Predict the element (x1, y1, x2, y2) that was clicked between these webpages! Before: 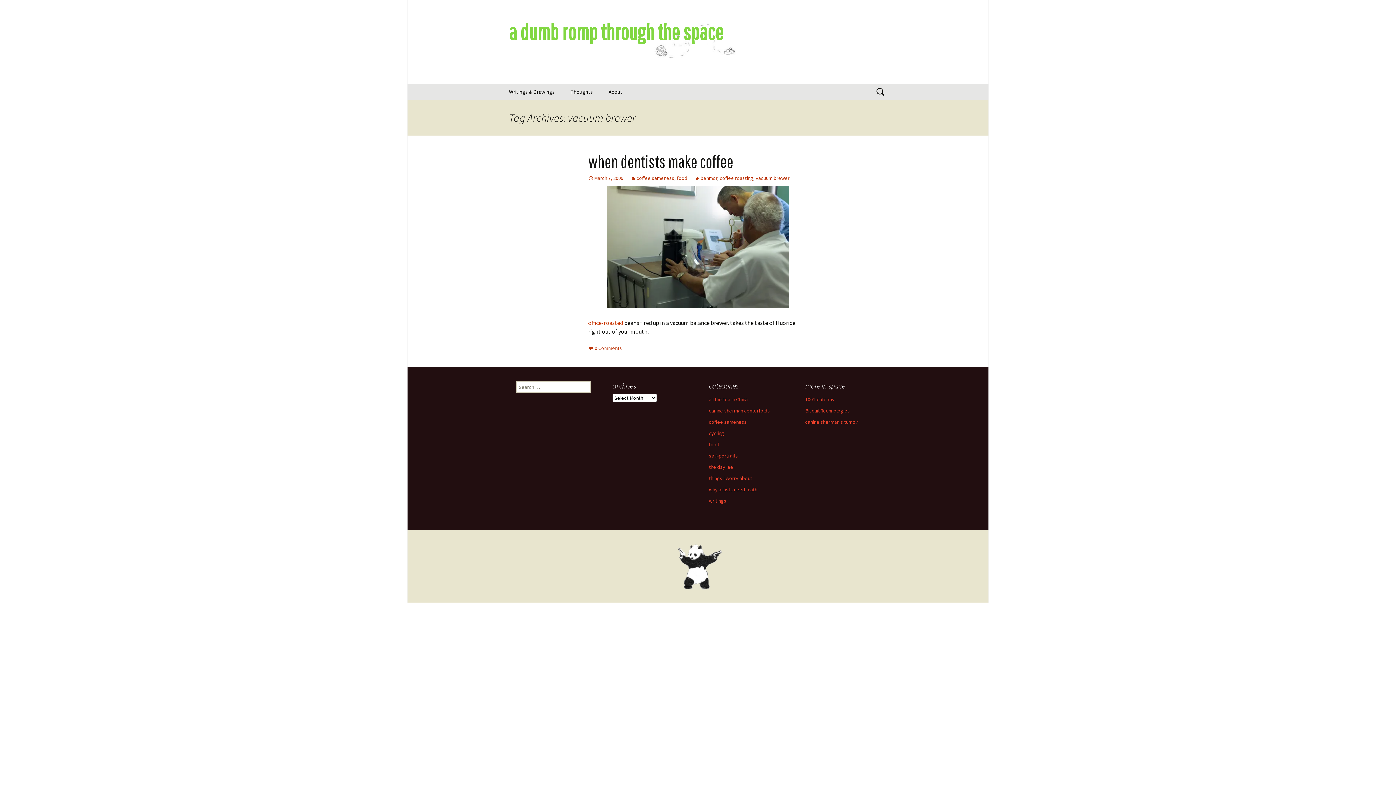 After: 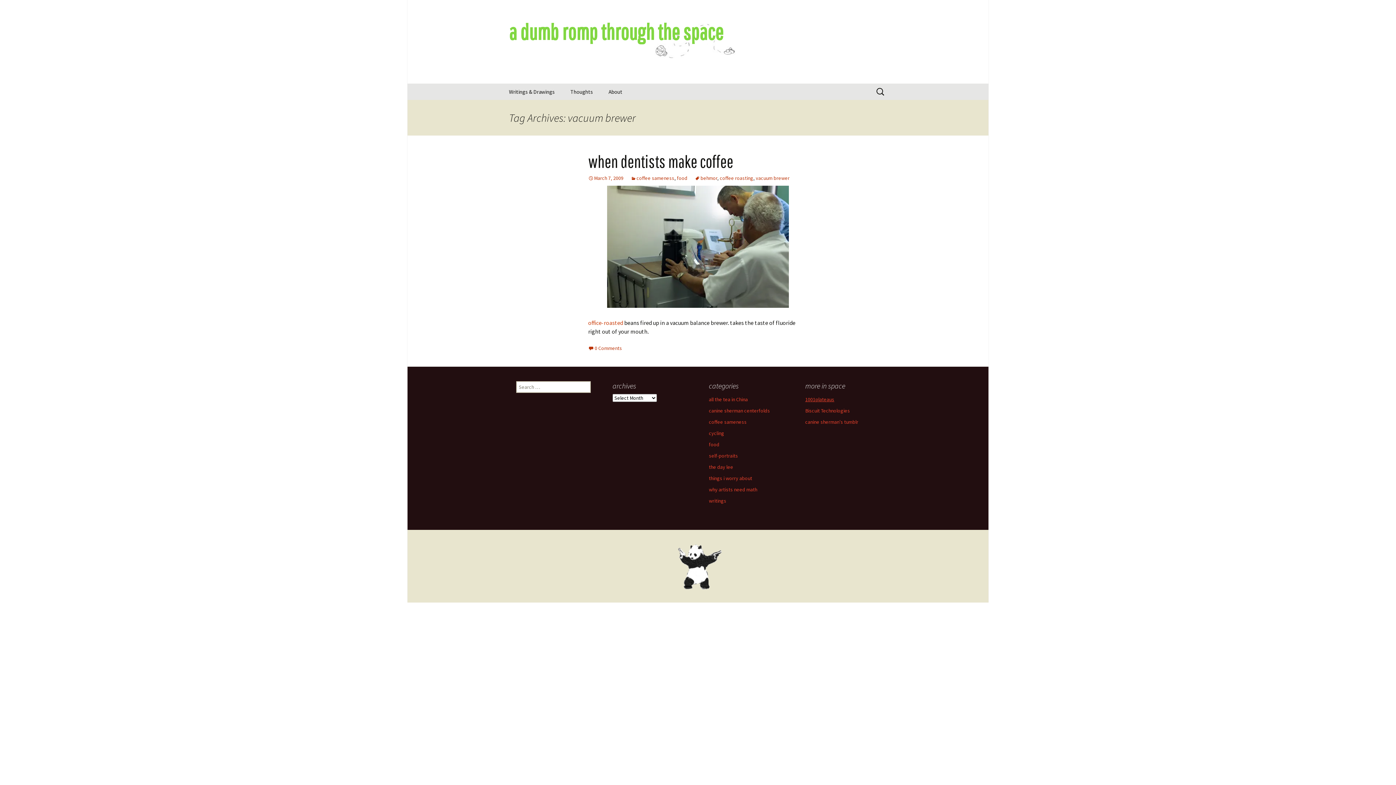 Action: label: 1001plateaus bbox: (805, 396, 834, 402)